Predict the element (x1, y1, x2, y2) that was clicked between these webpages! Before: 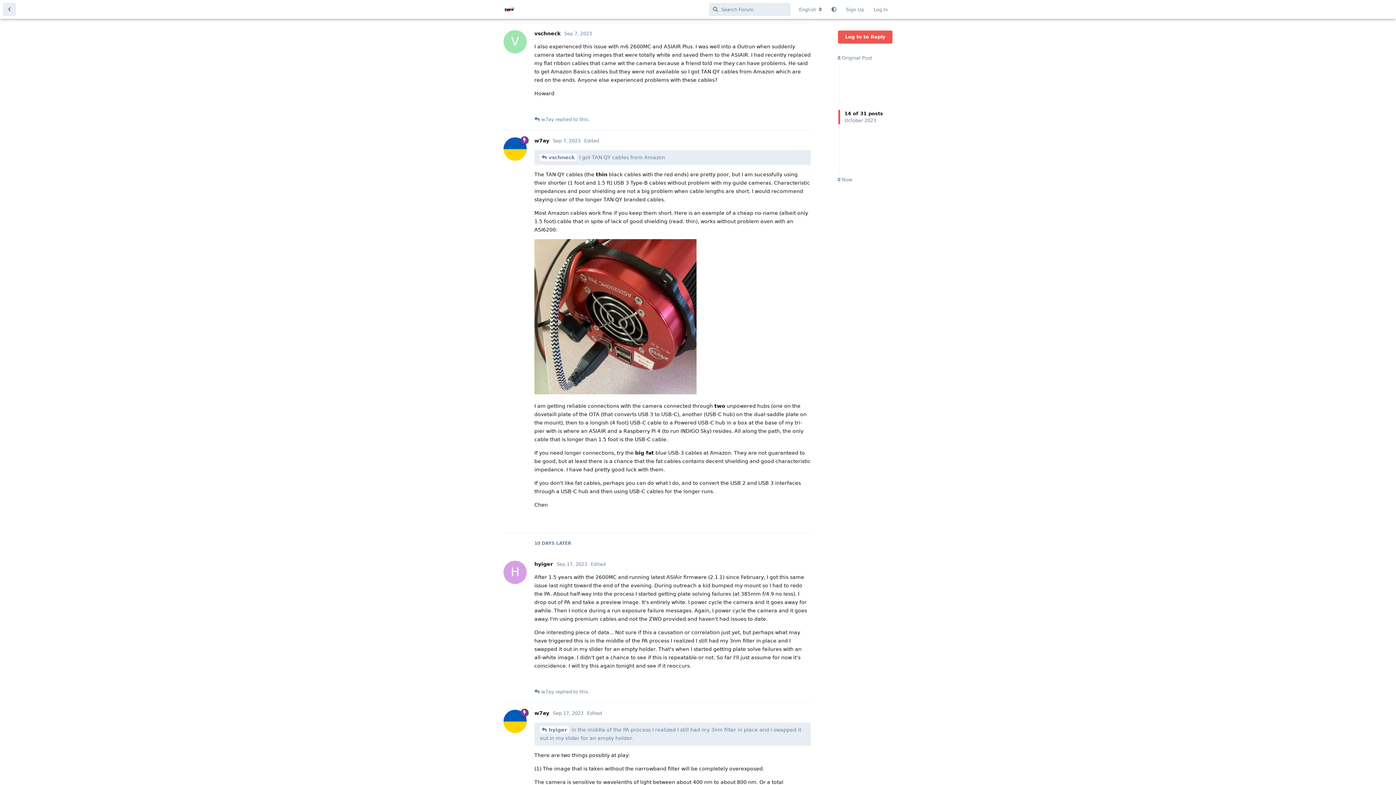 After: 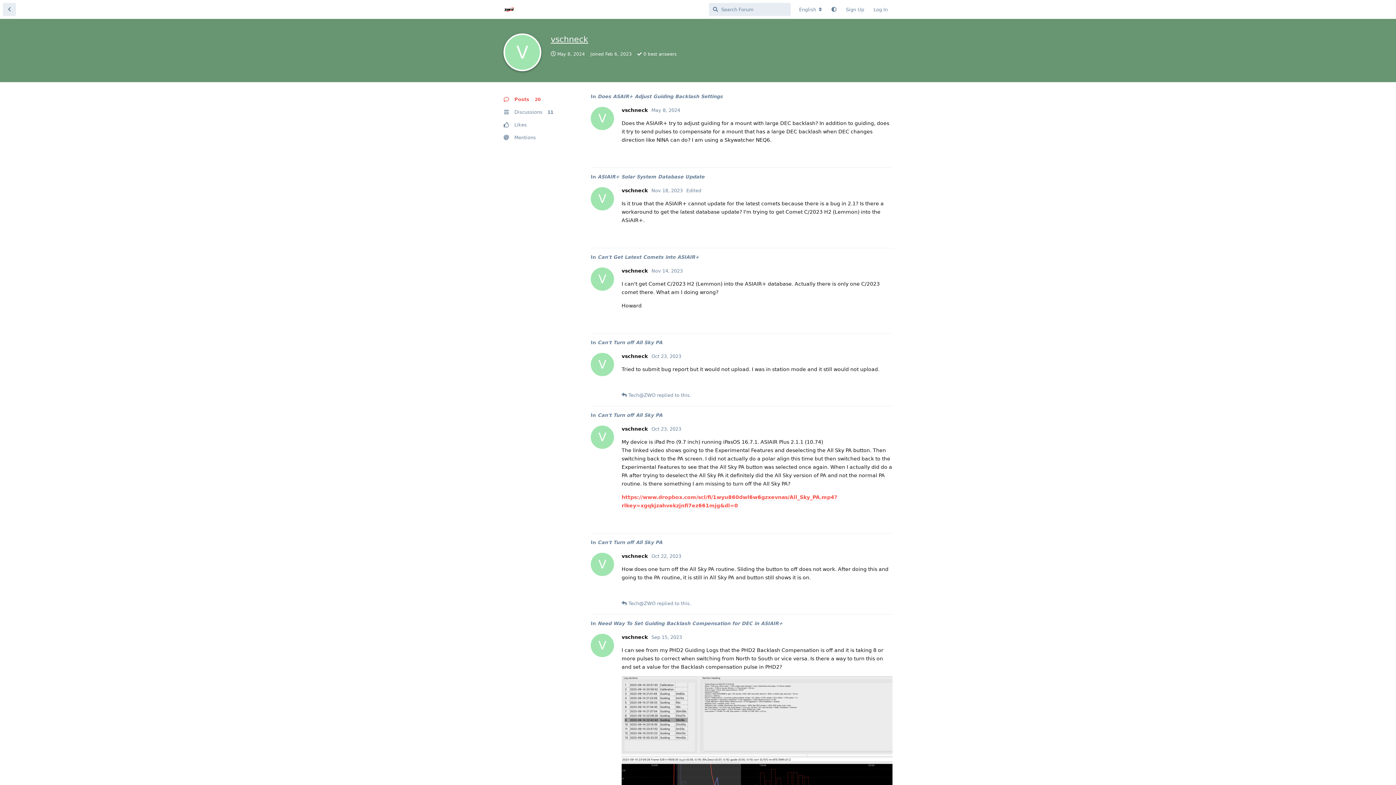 Action: label: V
vschneck bbox: (534, 30, 560, 36)